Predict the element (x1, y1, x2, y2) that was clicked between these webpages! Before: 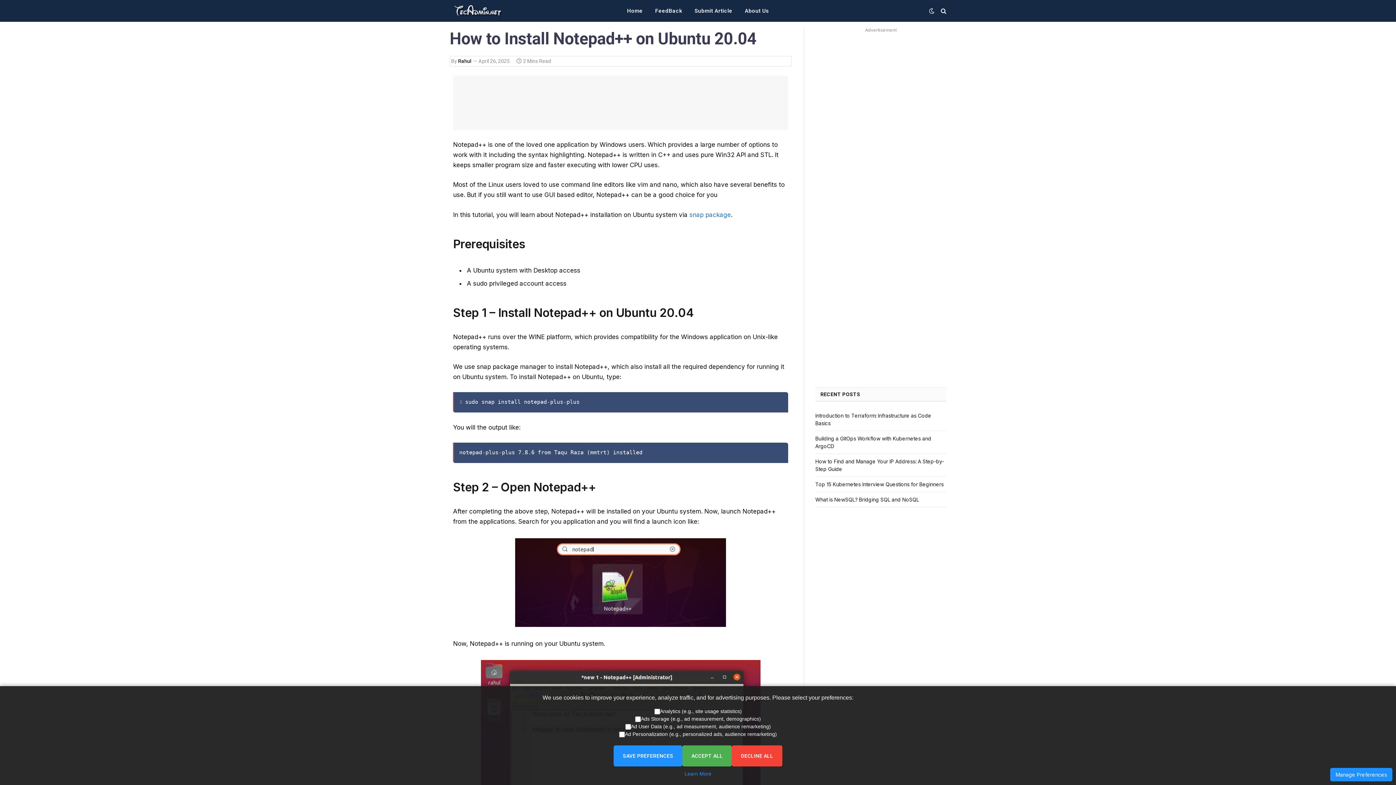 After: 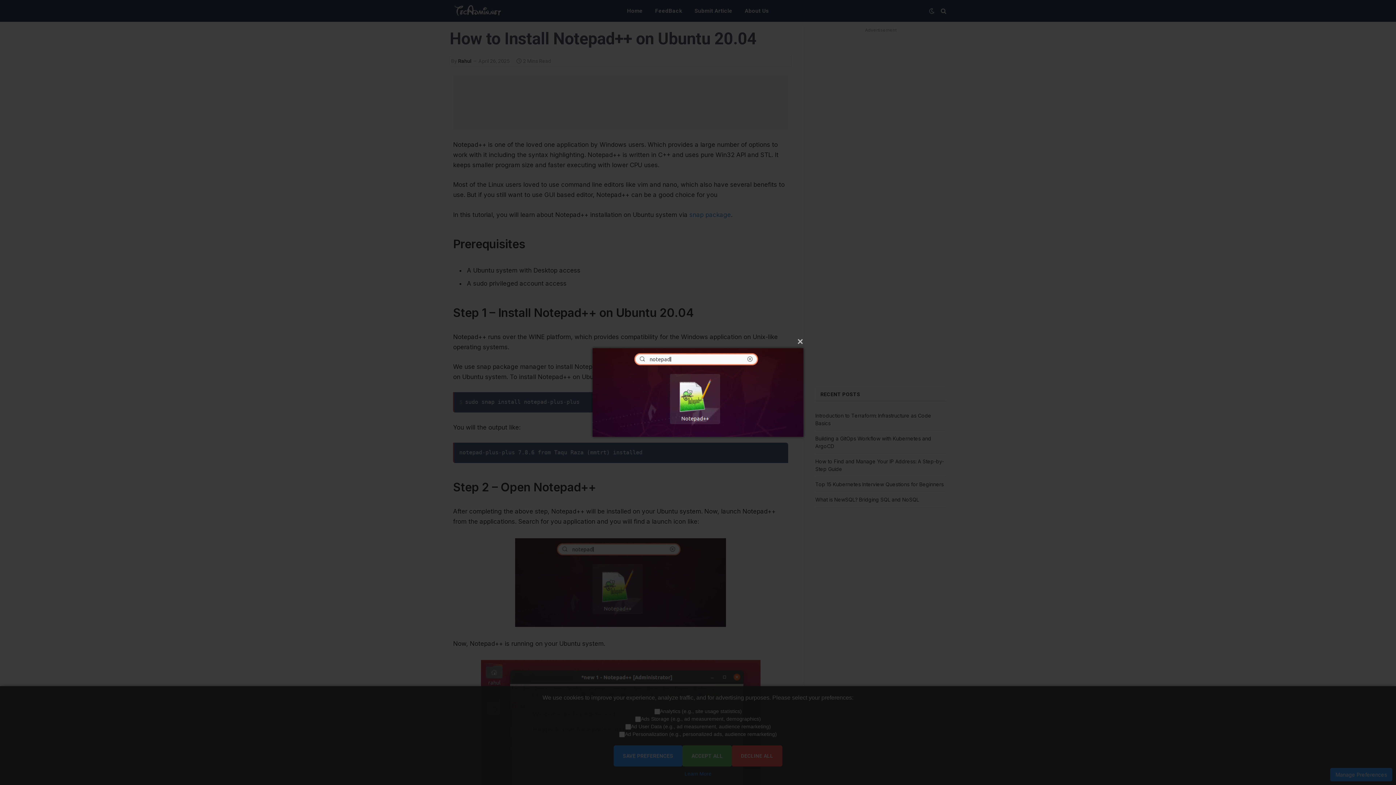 Action: bbox: (453, 538, 788, 627)